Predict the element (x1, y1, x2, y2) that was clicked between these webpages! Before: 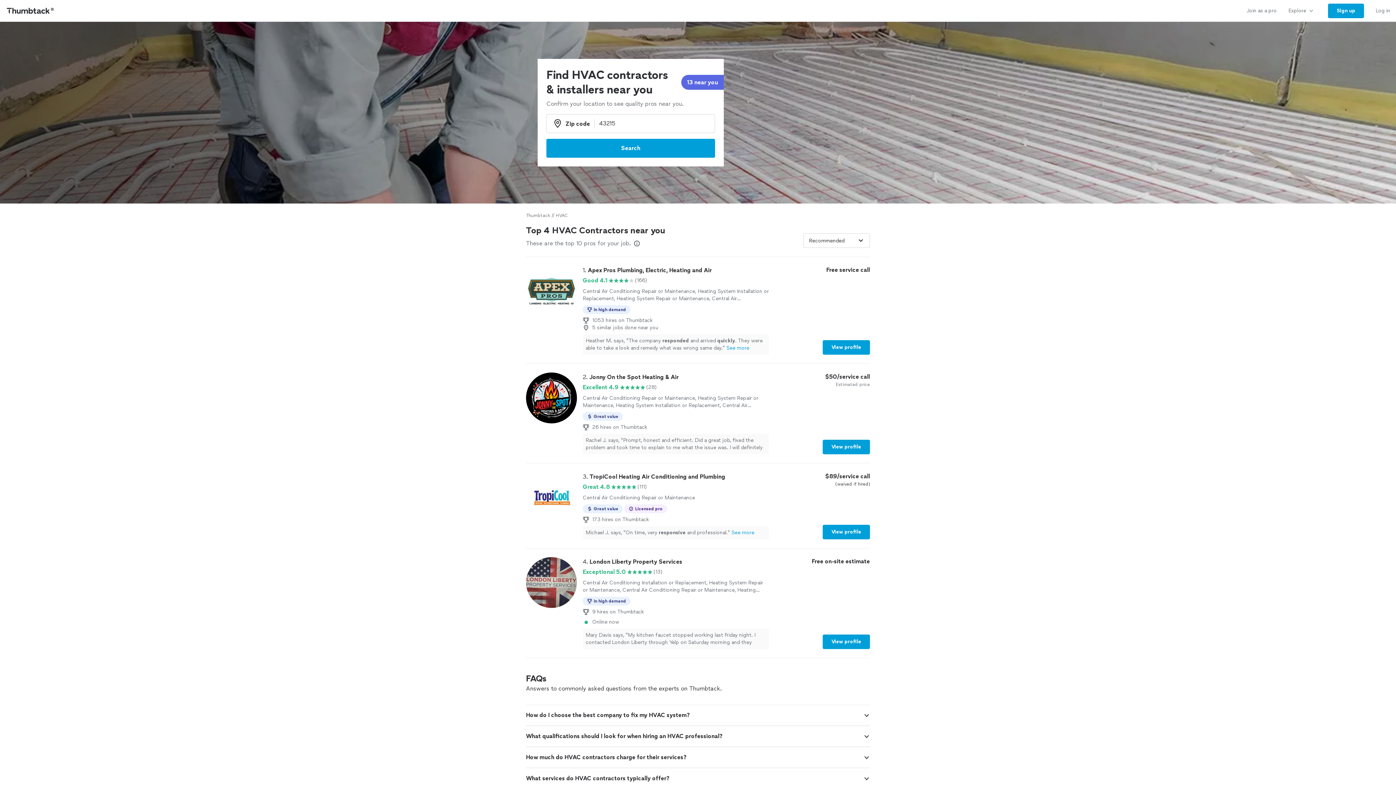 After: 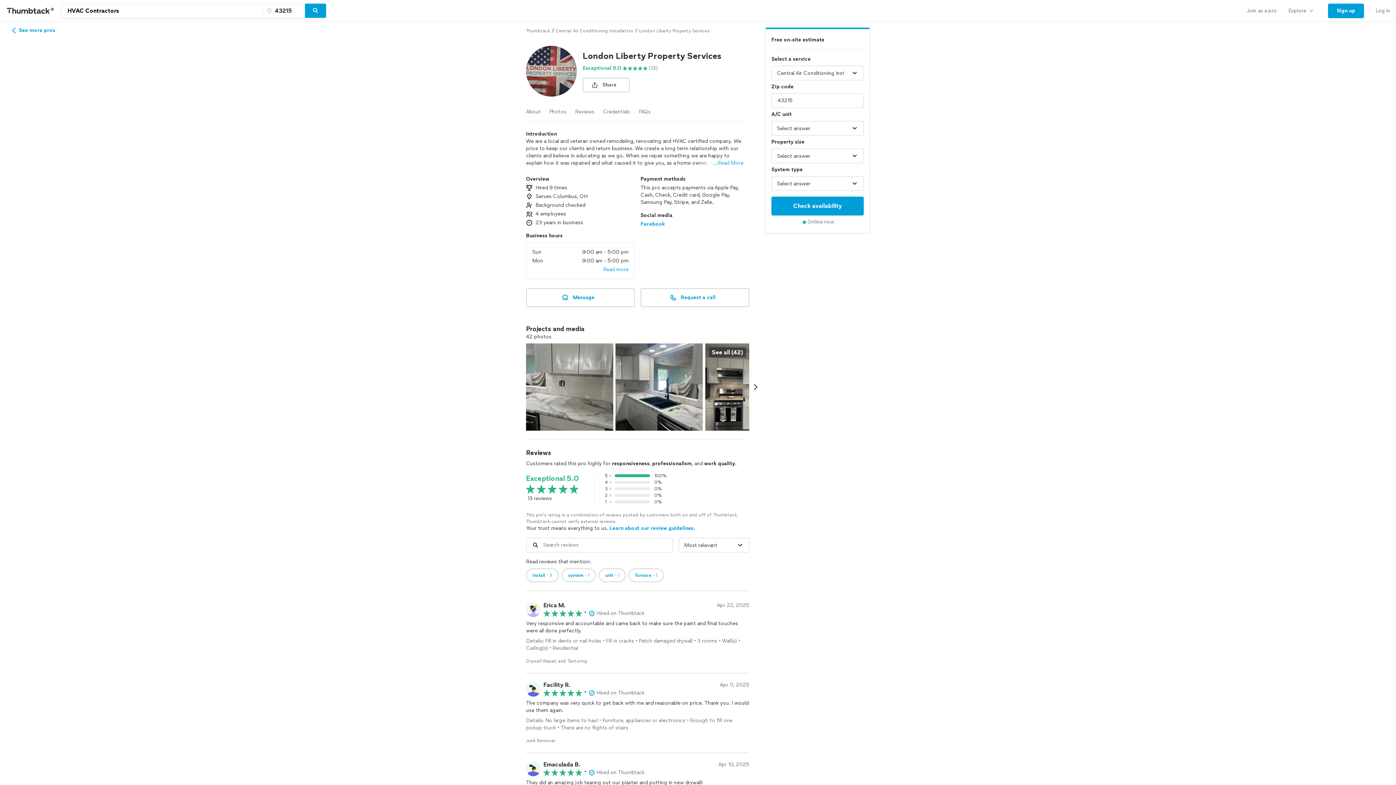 Action: label: 4. London Liberty Property Services

Exceptional 5.0

(13)

Central Air Conditioning Installation or Replacement, Heating System Repair or Maintenance, Central Air Conditioning Repair or Maintenance, Heating System Installation or Replacement

In high demand
9 hires on Thumbtack

Online now

Mary Davis says, "My kitchen faucet stopped working last Friday night. I contacted London Liberty through Yelp on Saturday morning and they arranged to come out that afternoon. The plumber arrived on schedule with a new faucet assembly and quickly installed it at a reasonable price. Although it wasnt a large job I was impressed with her professionalism and courtesy. I would definitely contact this company again if I need plumbing work done on my house."See more

Free on-site estimate

View profile bbox: (526, 557, 870, 649)